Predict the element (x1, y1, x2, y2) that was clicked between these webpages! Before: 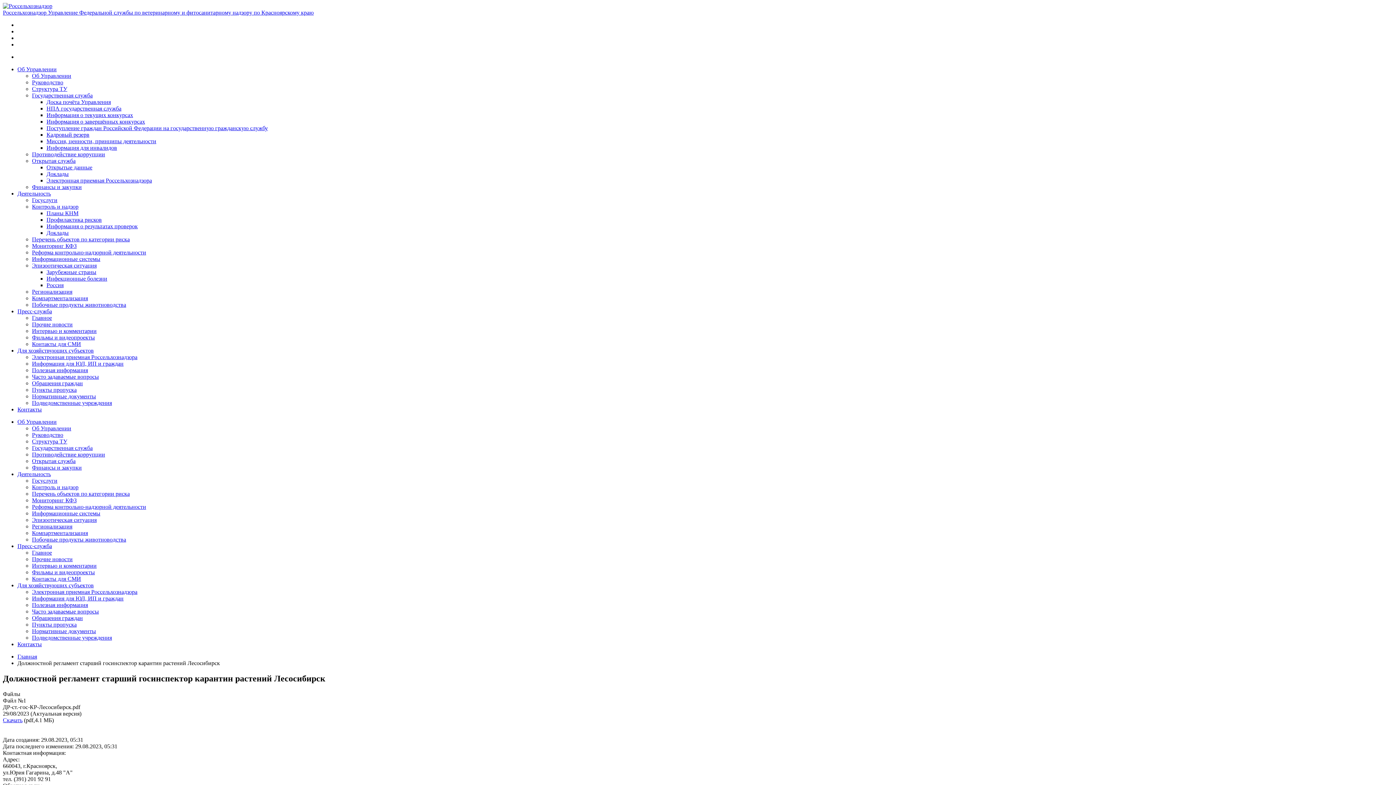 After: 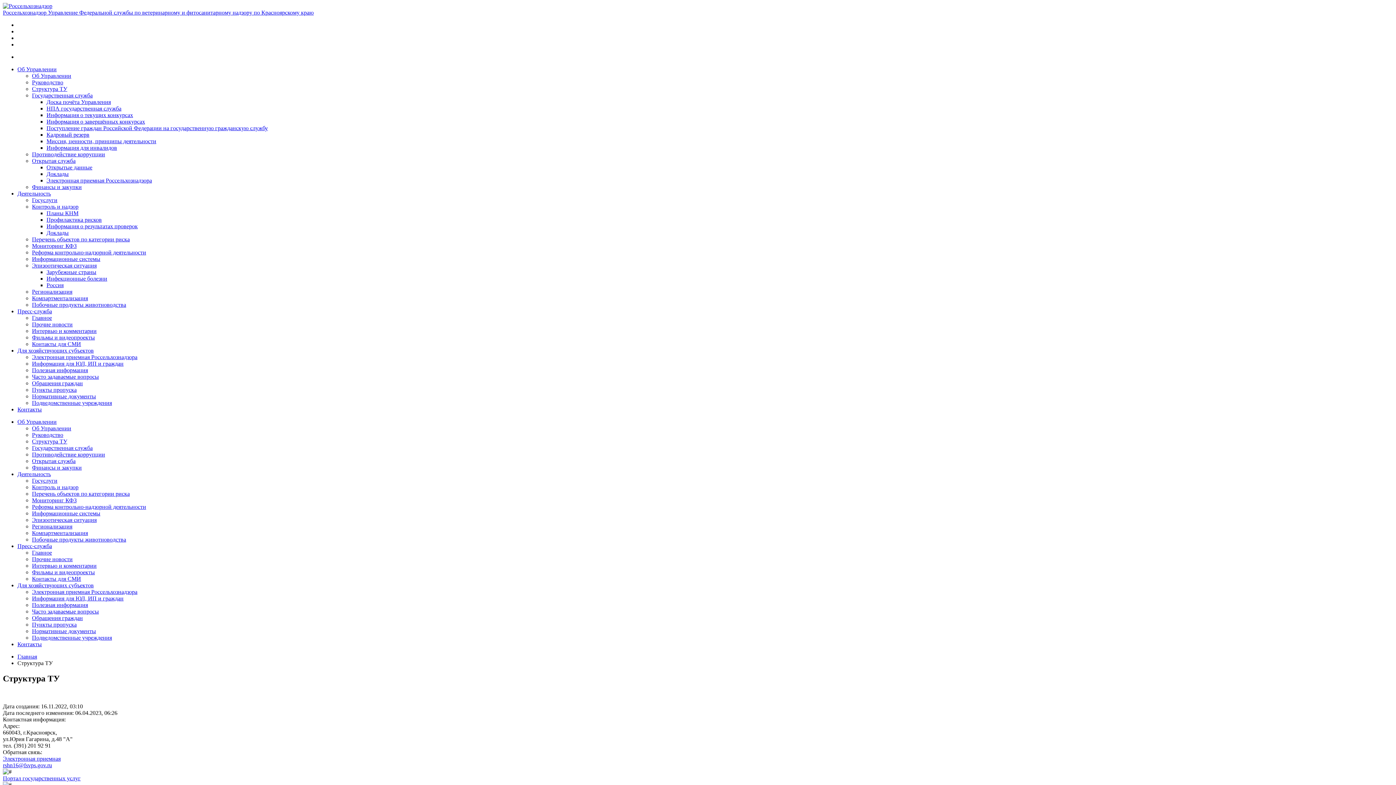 Action: label: Структура ТУ bbox: (32, 438, 67, 444)